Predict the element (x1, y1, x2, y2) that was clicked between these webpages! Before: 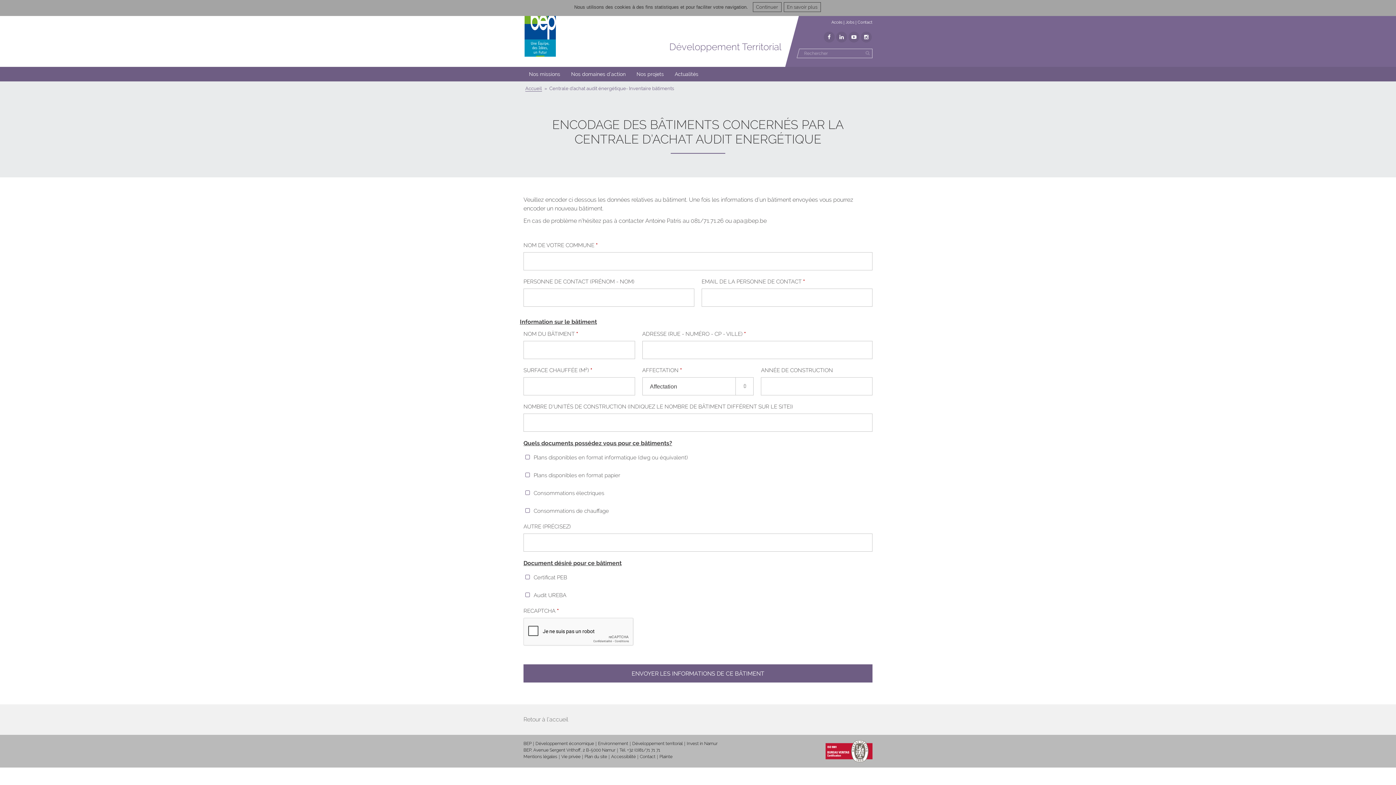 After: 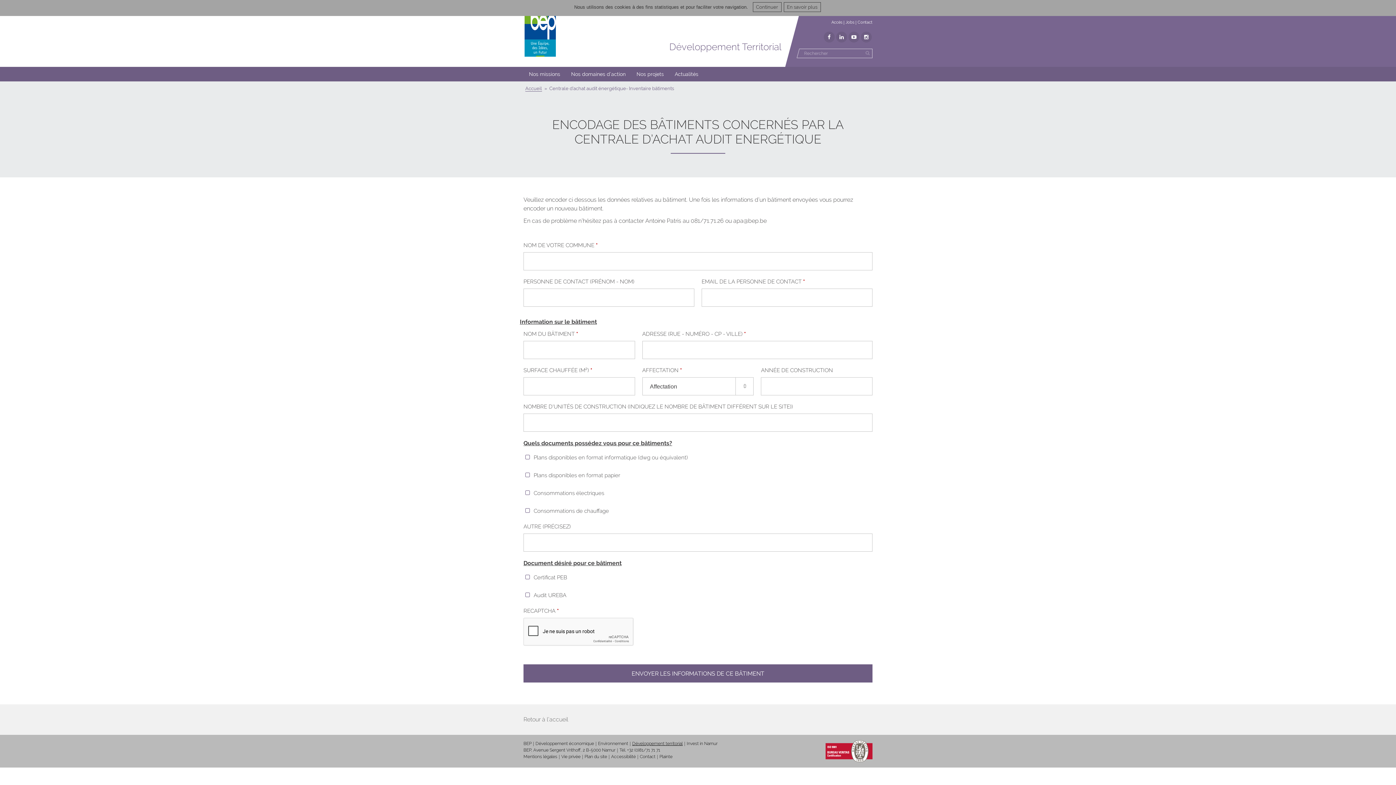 Action: label: Développement territorial bbox: (632, 741, 682, 746)